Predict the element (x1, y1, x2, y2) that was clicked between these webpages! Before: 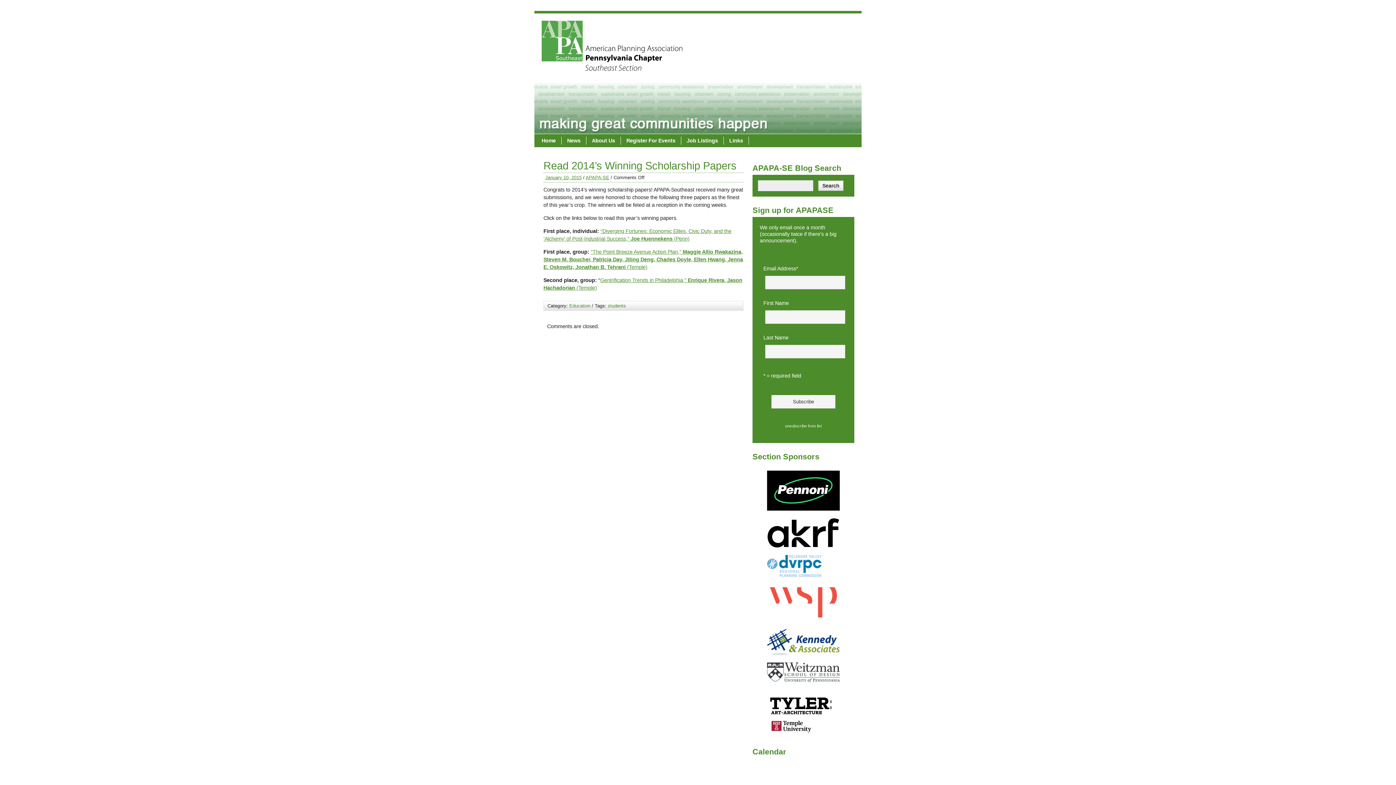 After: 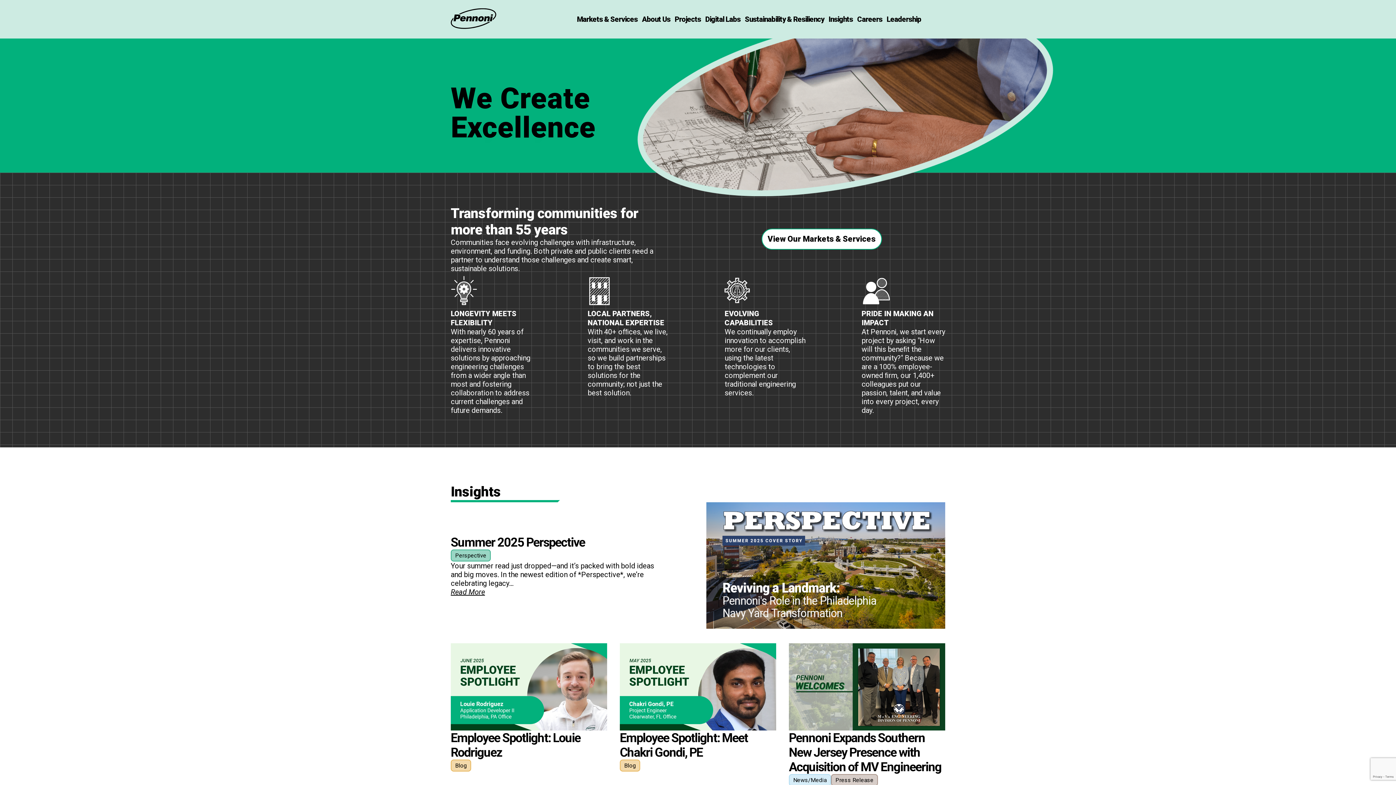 Action: bbox: (767, 470, 840, 510)